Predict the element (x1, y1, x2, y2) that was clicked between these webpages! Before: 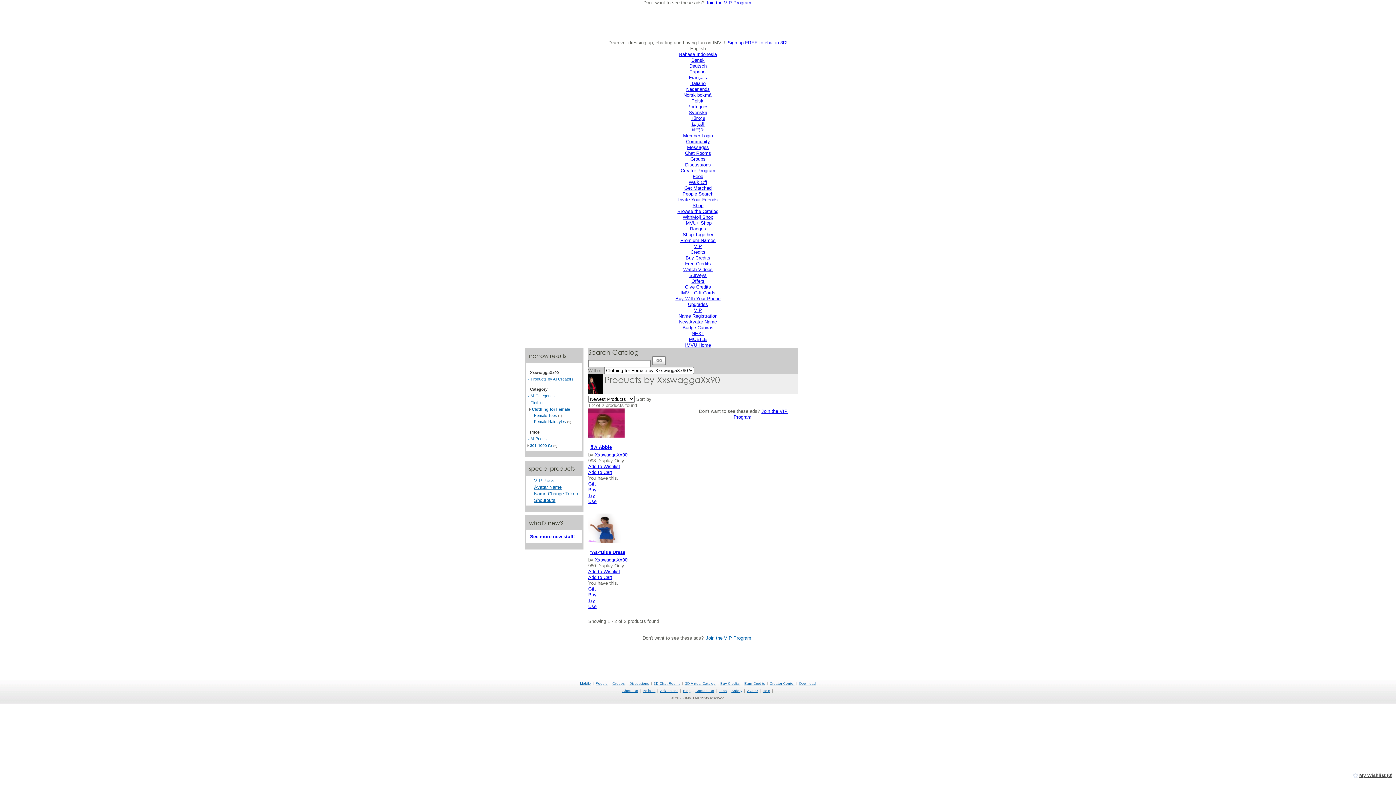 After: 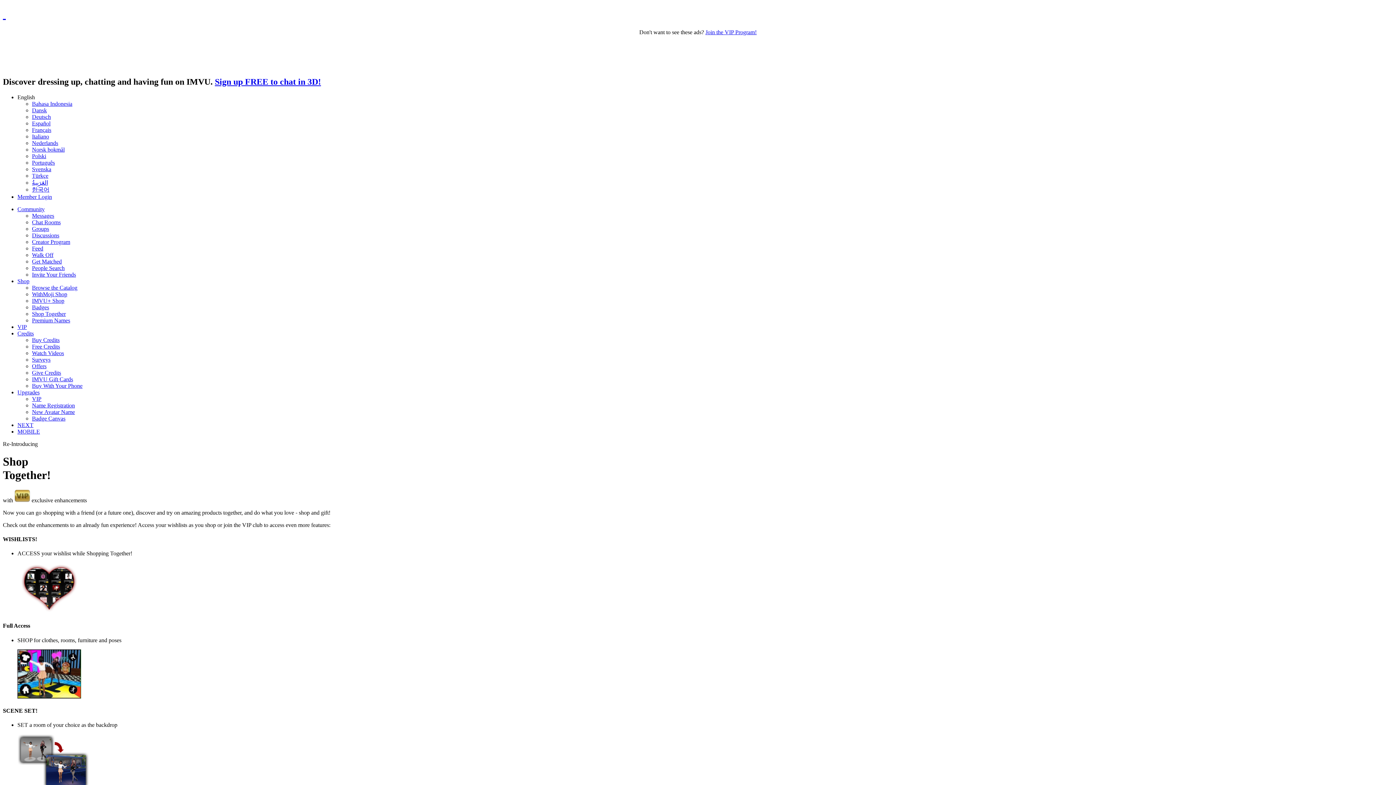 Action: label: Shop Together bbox: (682, 232, 713, 237)